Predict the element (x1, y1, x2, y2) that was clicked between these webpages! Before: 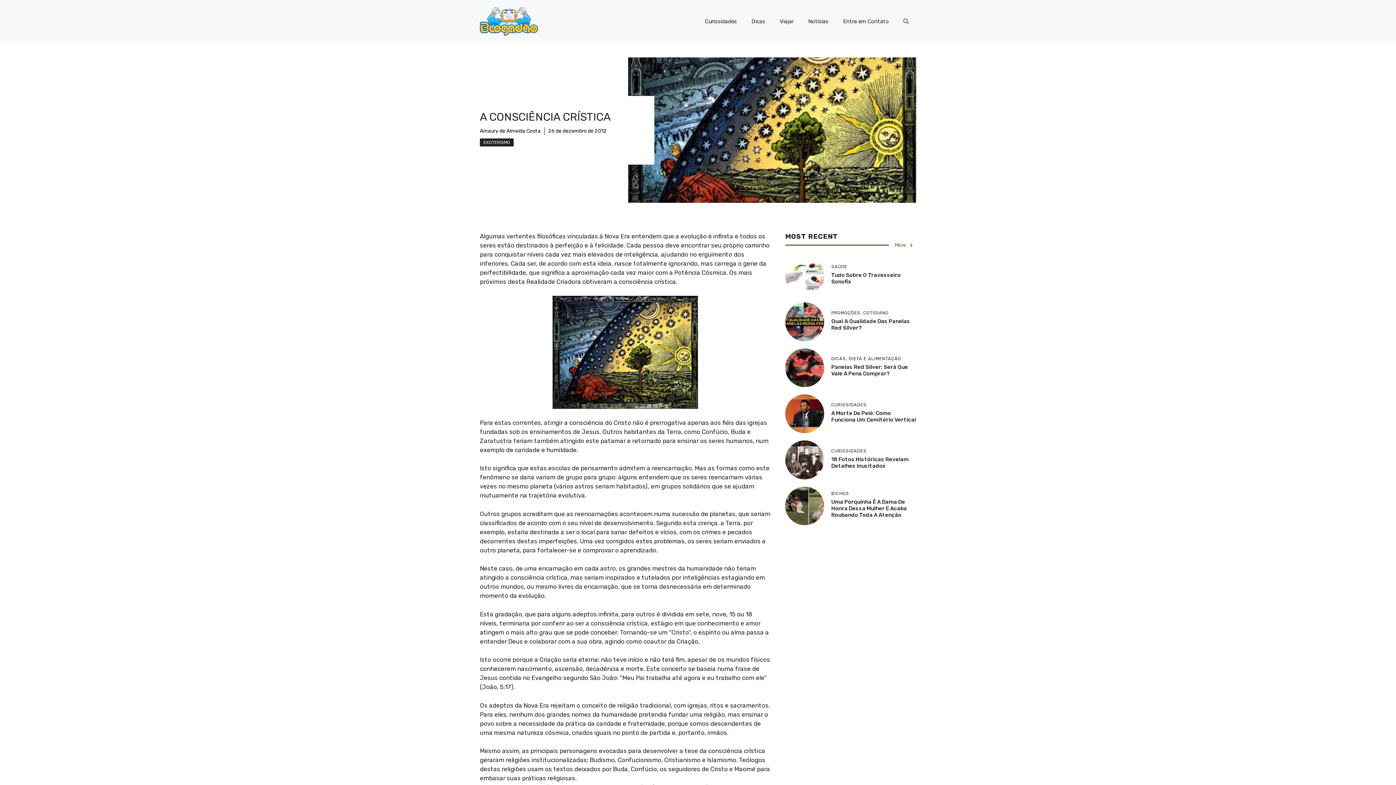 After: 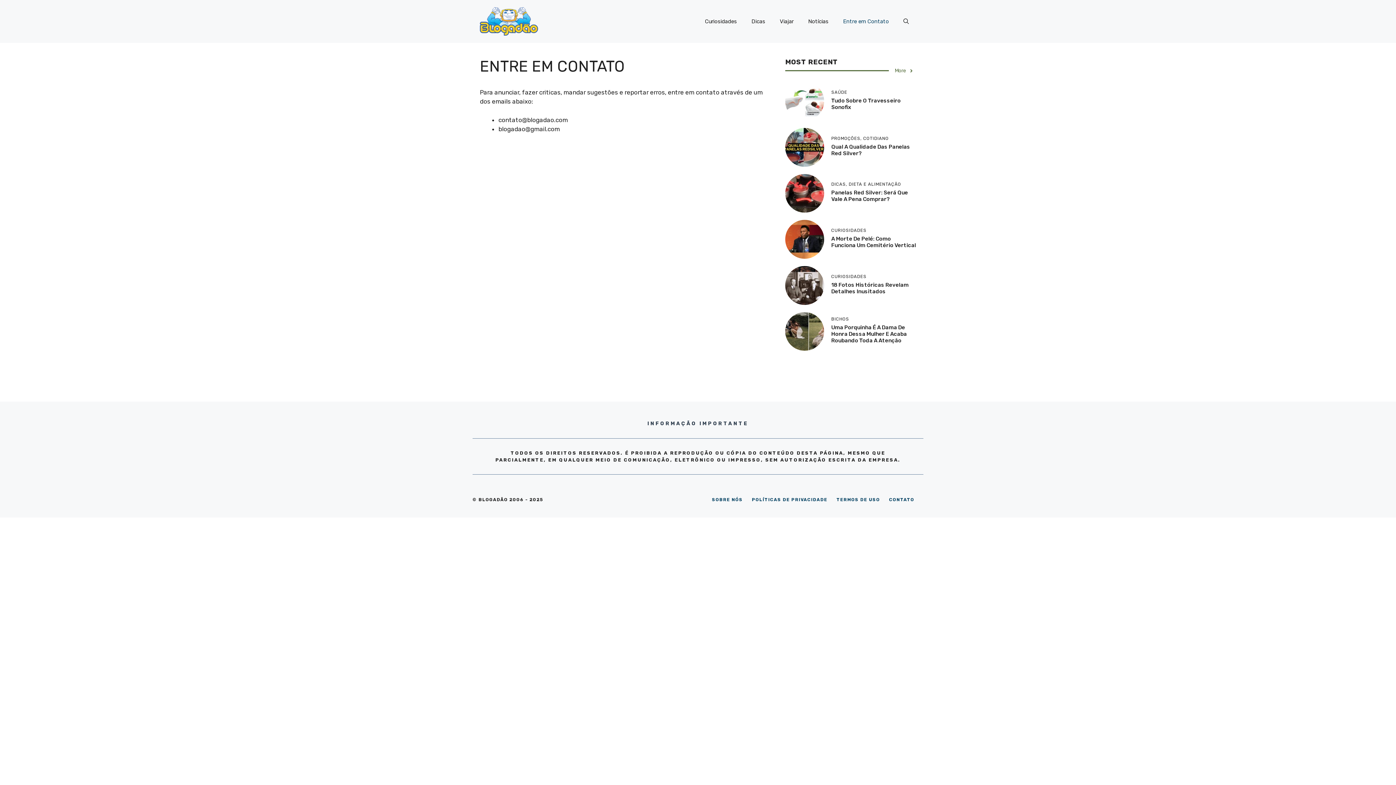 Action: bbox: (836, 10, 896, 32) label: Entre em Contato